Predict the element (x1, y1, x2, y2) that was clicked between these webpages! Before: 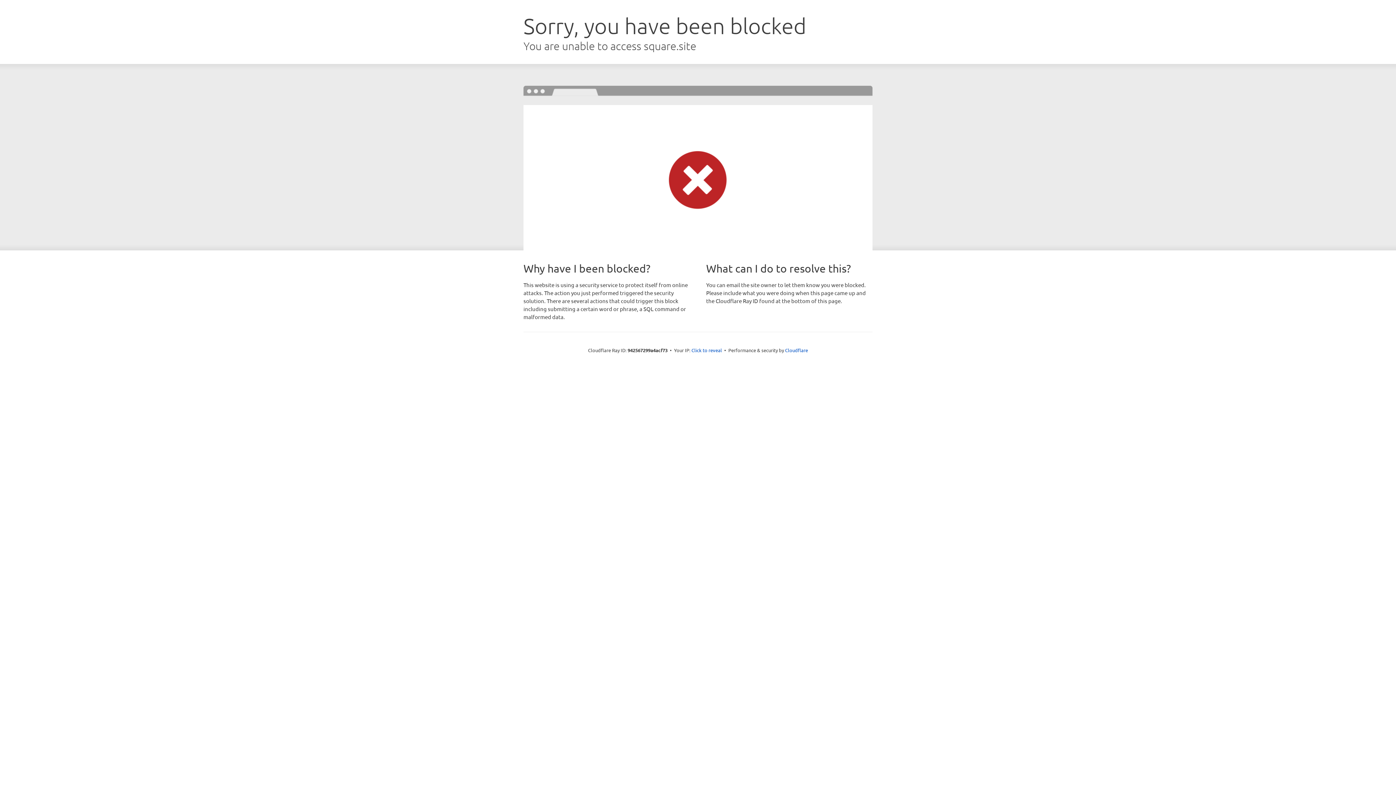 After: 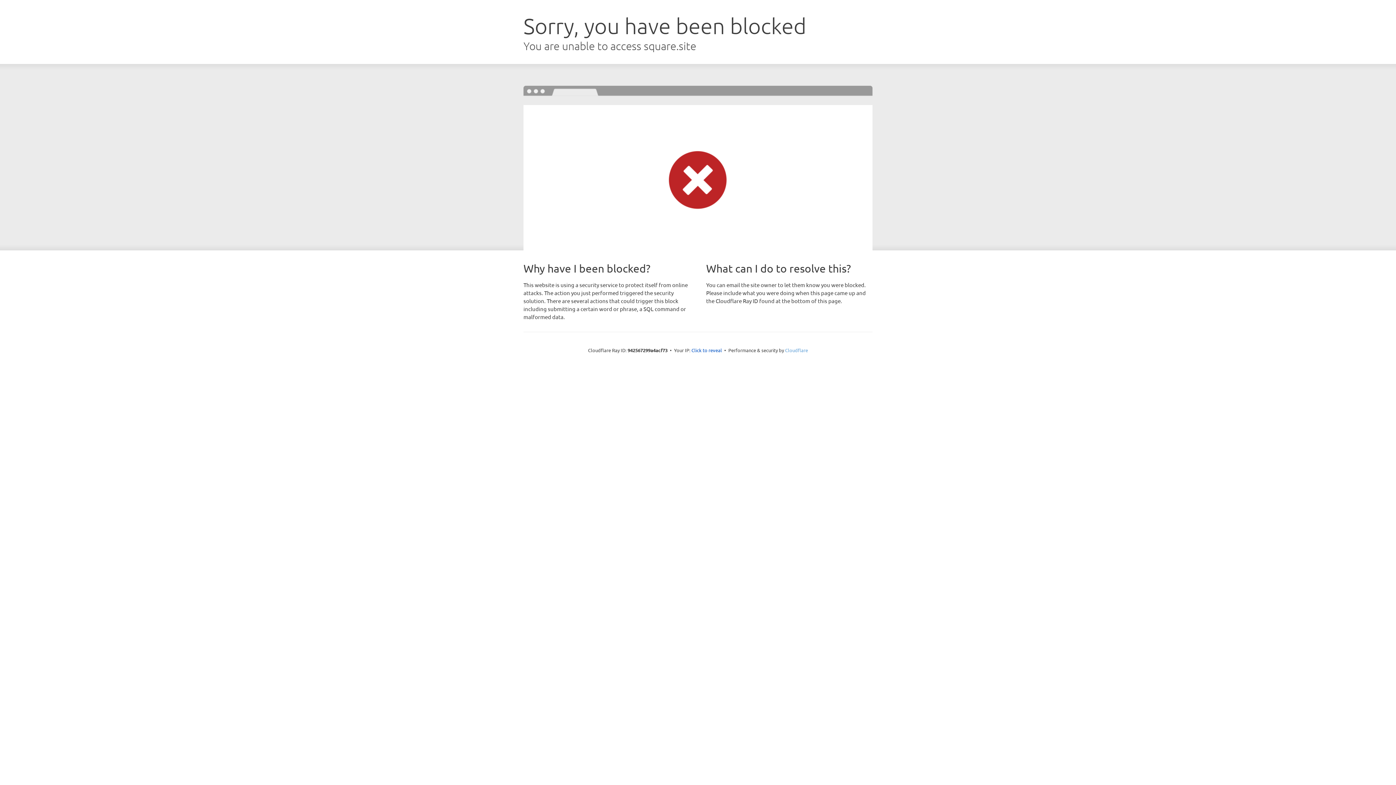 Action: label: Cloudflare bbox: (785, 347, 808, 353)